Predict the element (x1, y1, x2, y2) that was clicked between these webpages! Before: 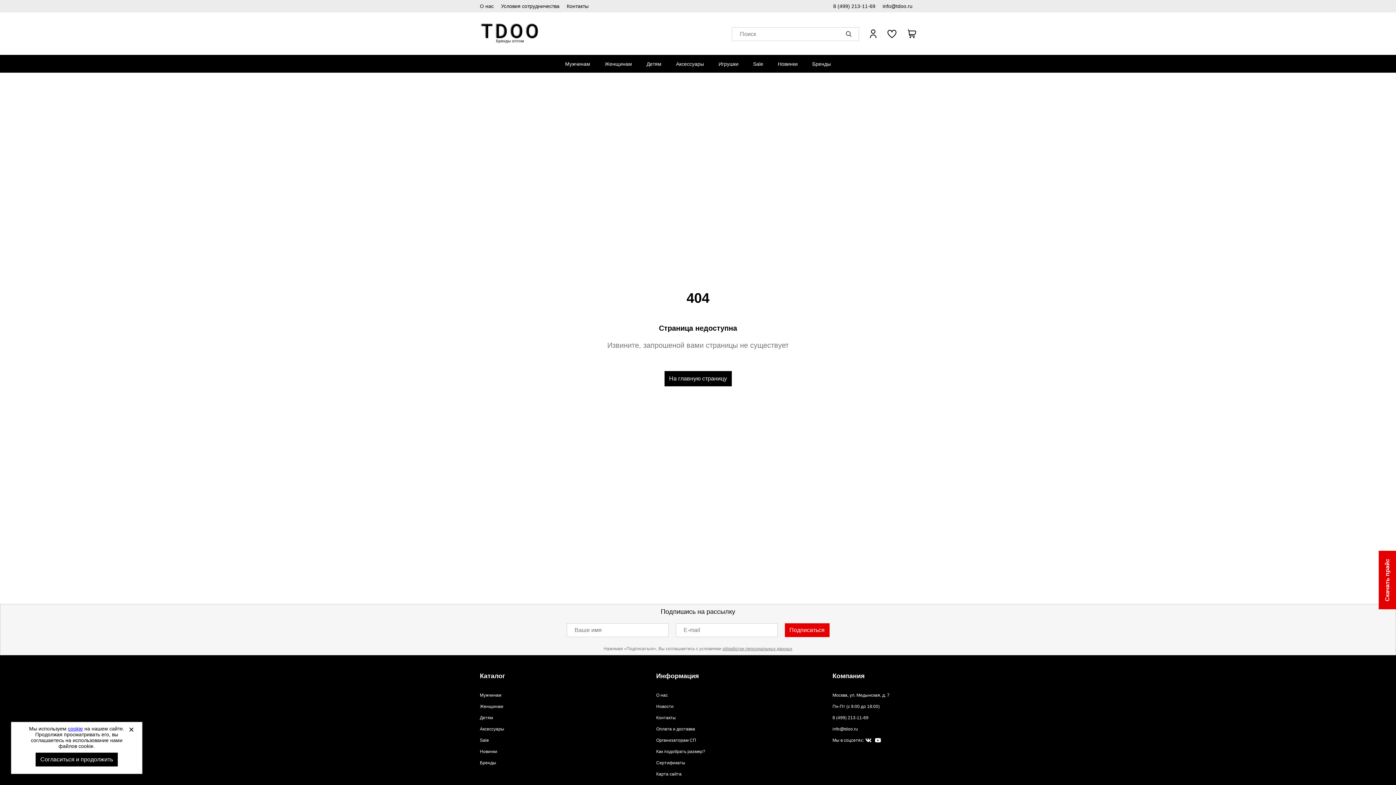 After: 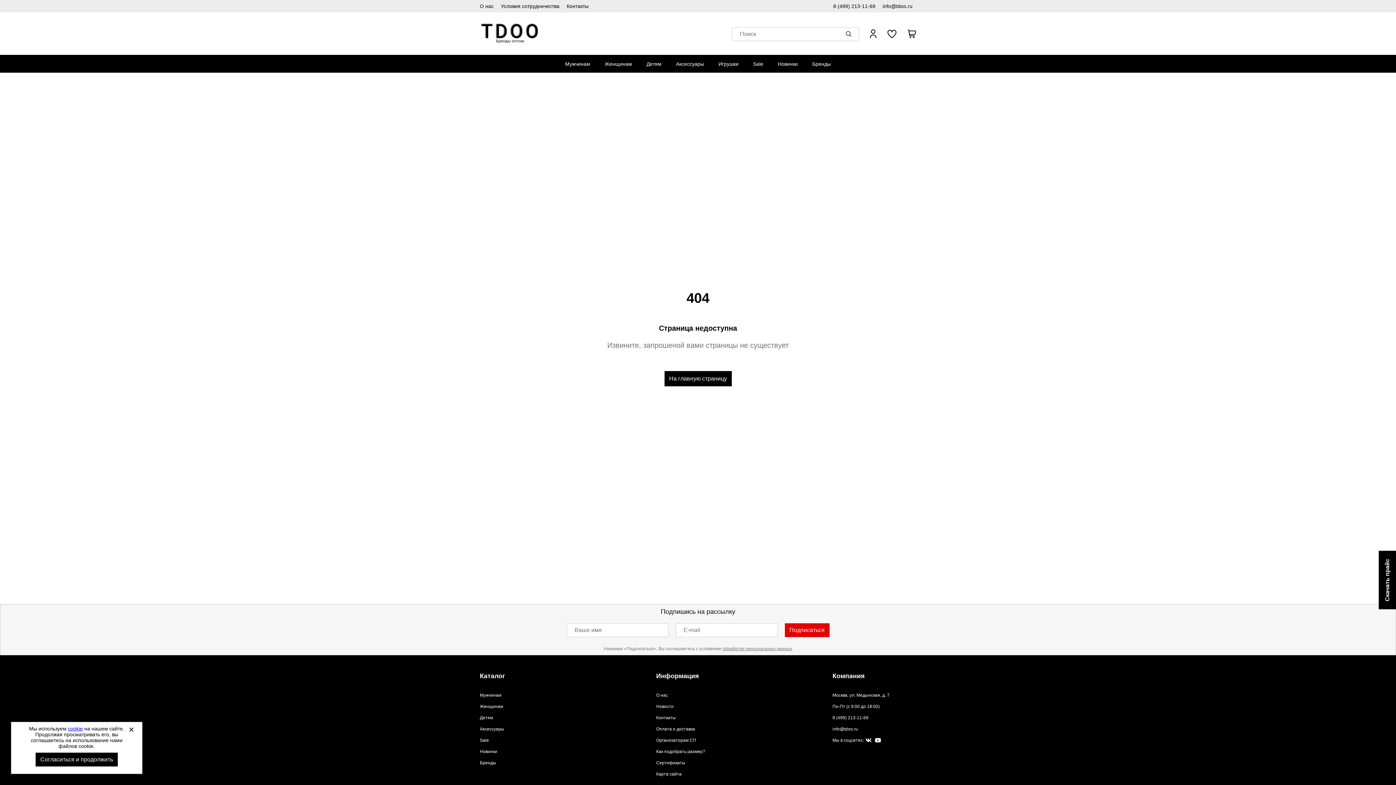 Action: label: Скачать прайс bbox: (1379, 551, 1396, 609)